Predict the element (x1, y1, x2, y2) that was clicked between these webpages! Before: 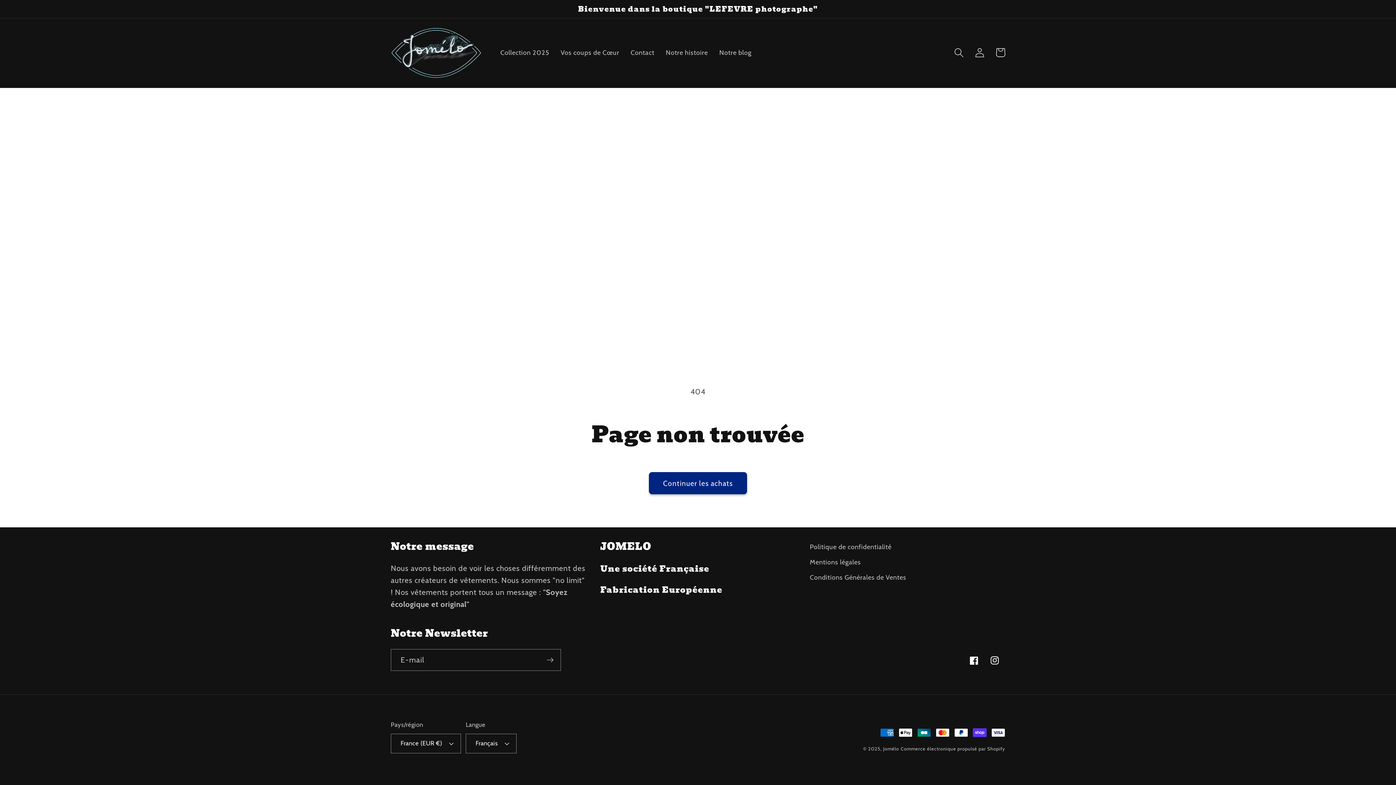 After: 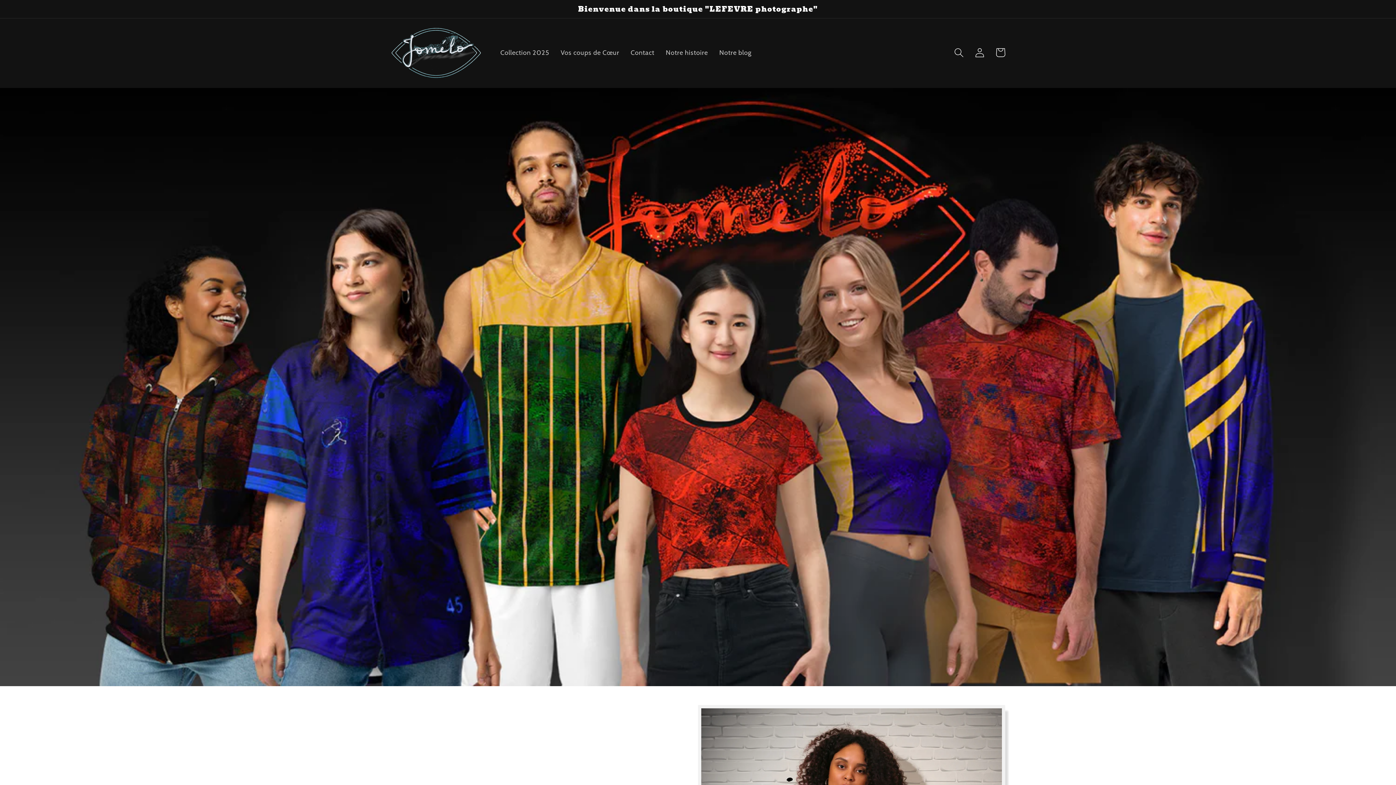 Action: bbox: (883, 746, 899, 751) label: Jomélo